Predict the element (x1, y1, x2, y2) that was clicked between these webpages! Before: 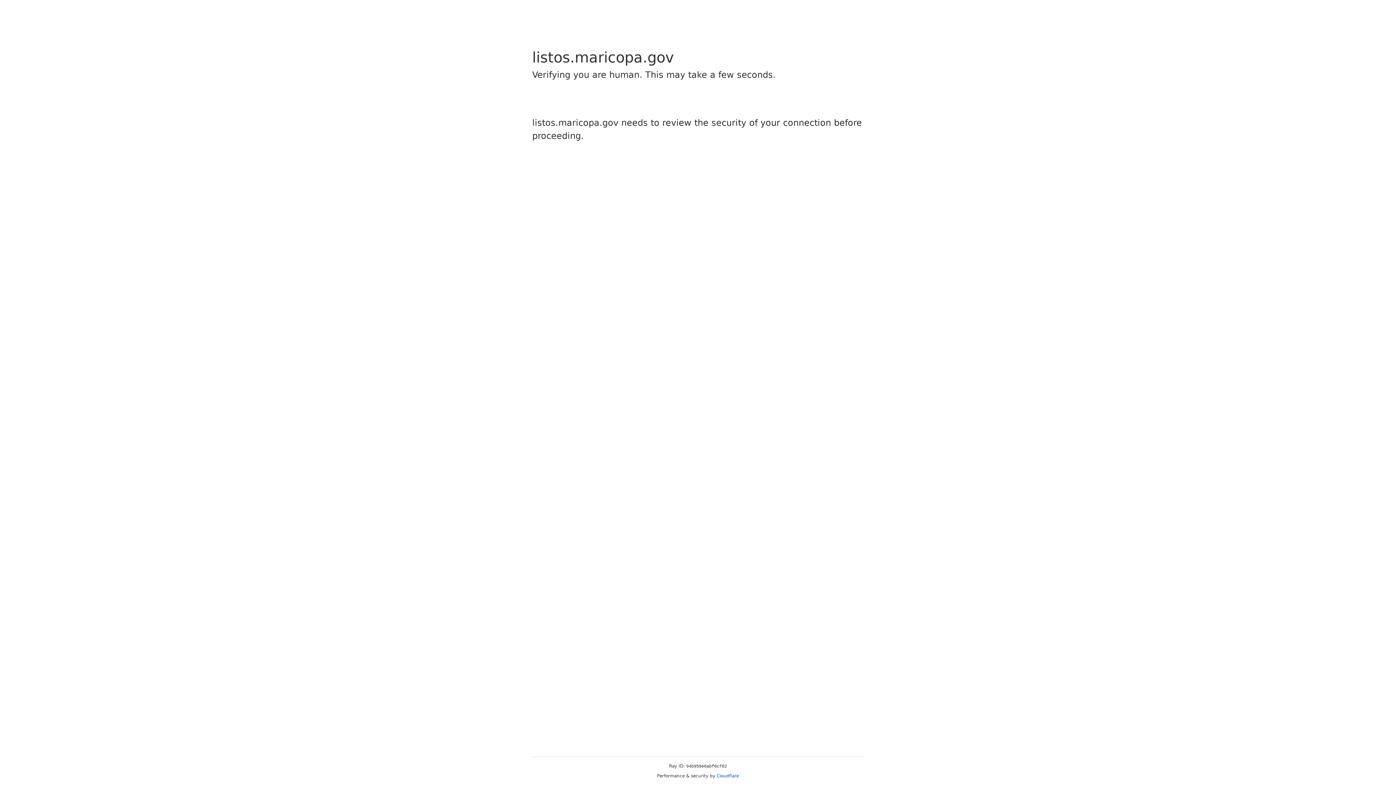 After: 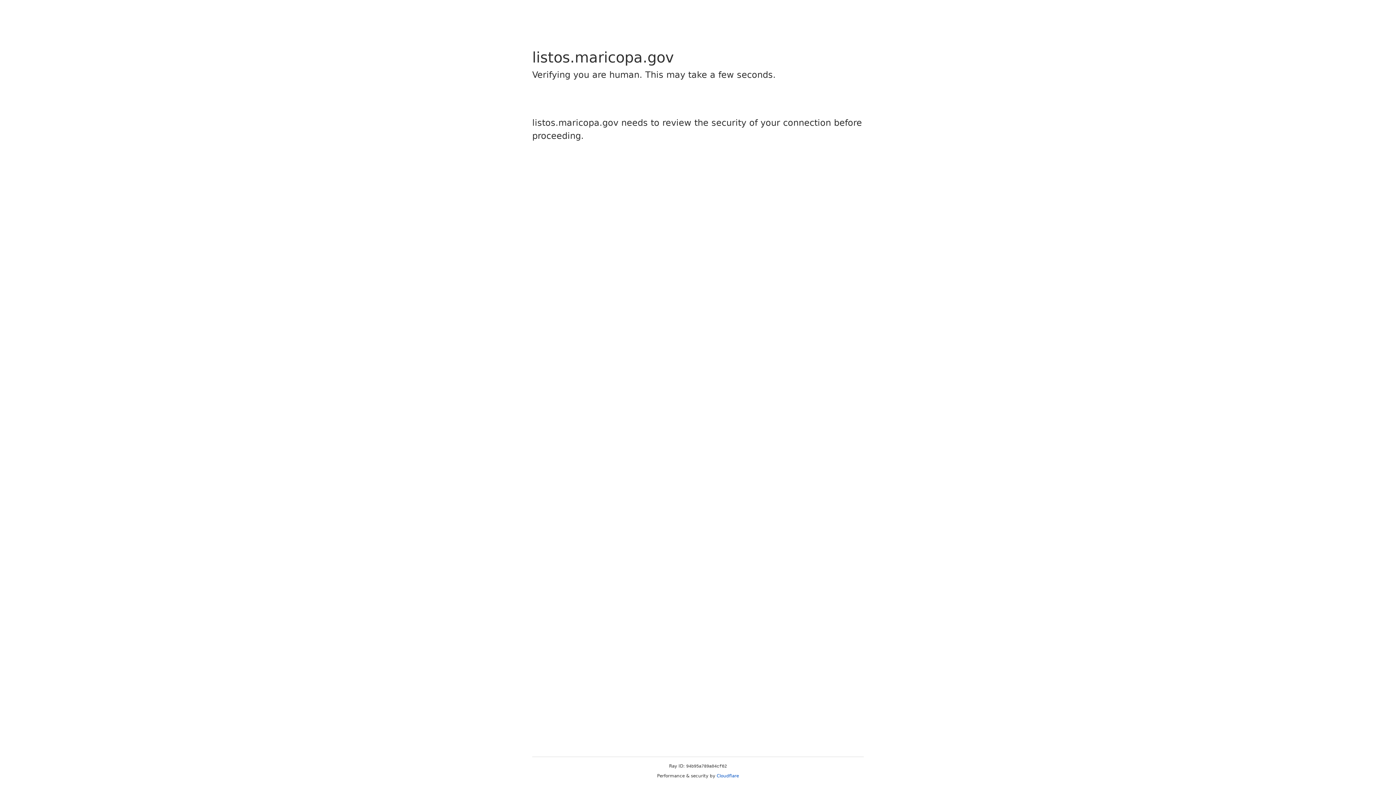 Action: label: Cloudflare bbox: (716, 773, 739, 778)